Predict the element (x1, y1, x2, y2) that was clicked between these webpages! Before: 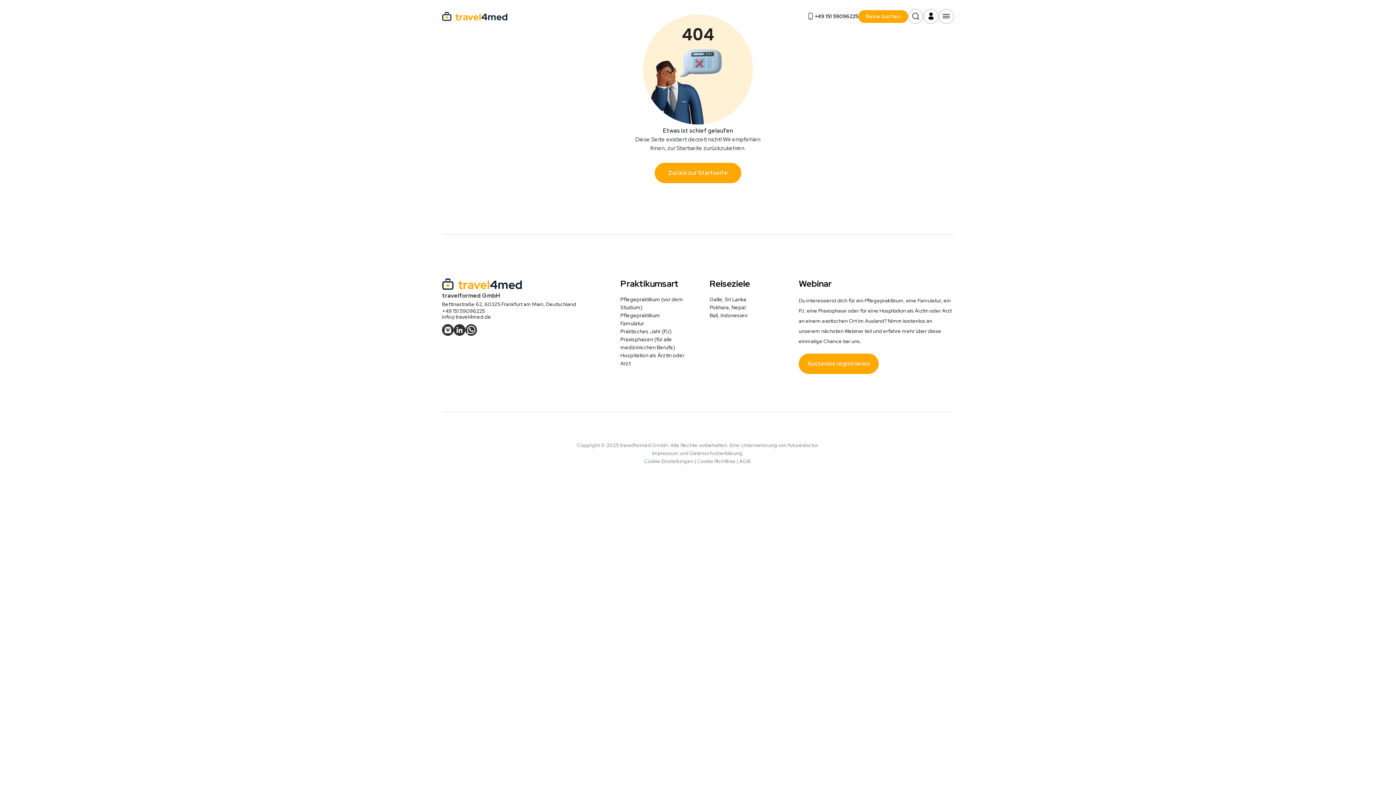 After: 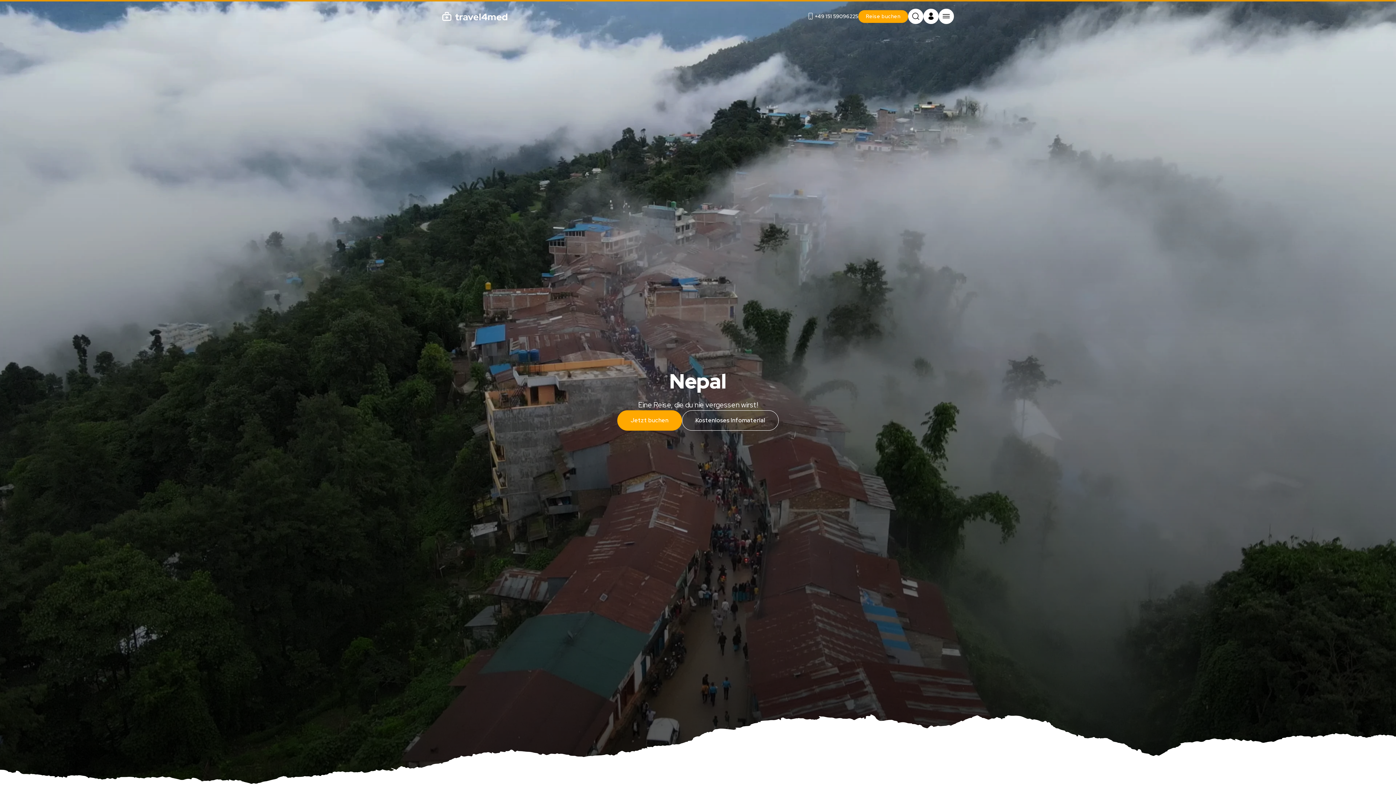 Action: label: Pokhara, Nepal bbox: (709, 304, 745, 311)